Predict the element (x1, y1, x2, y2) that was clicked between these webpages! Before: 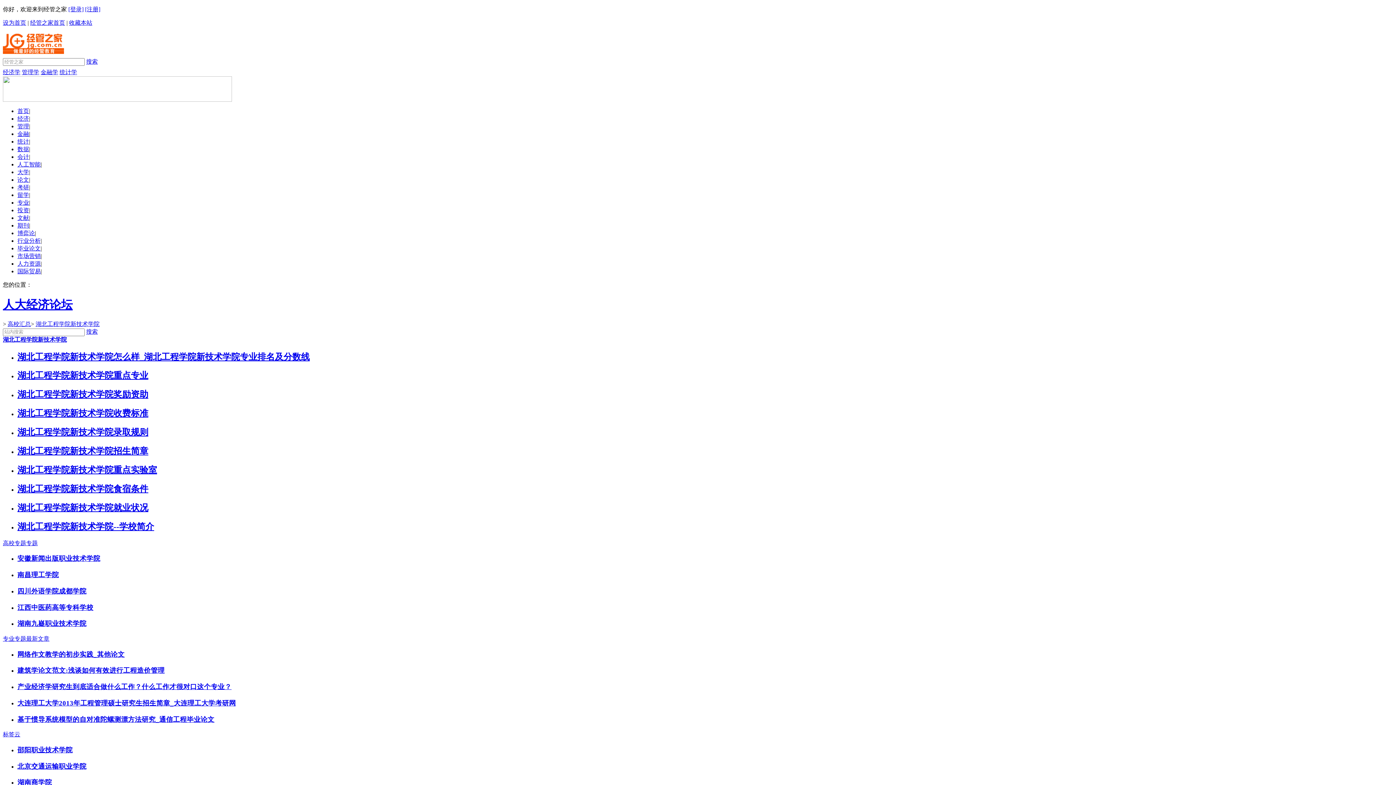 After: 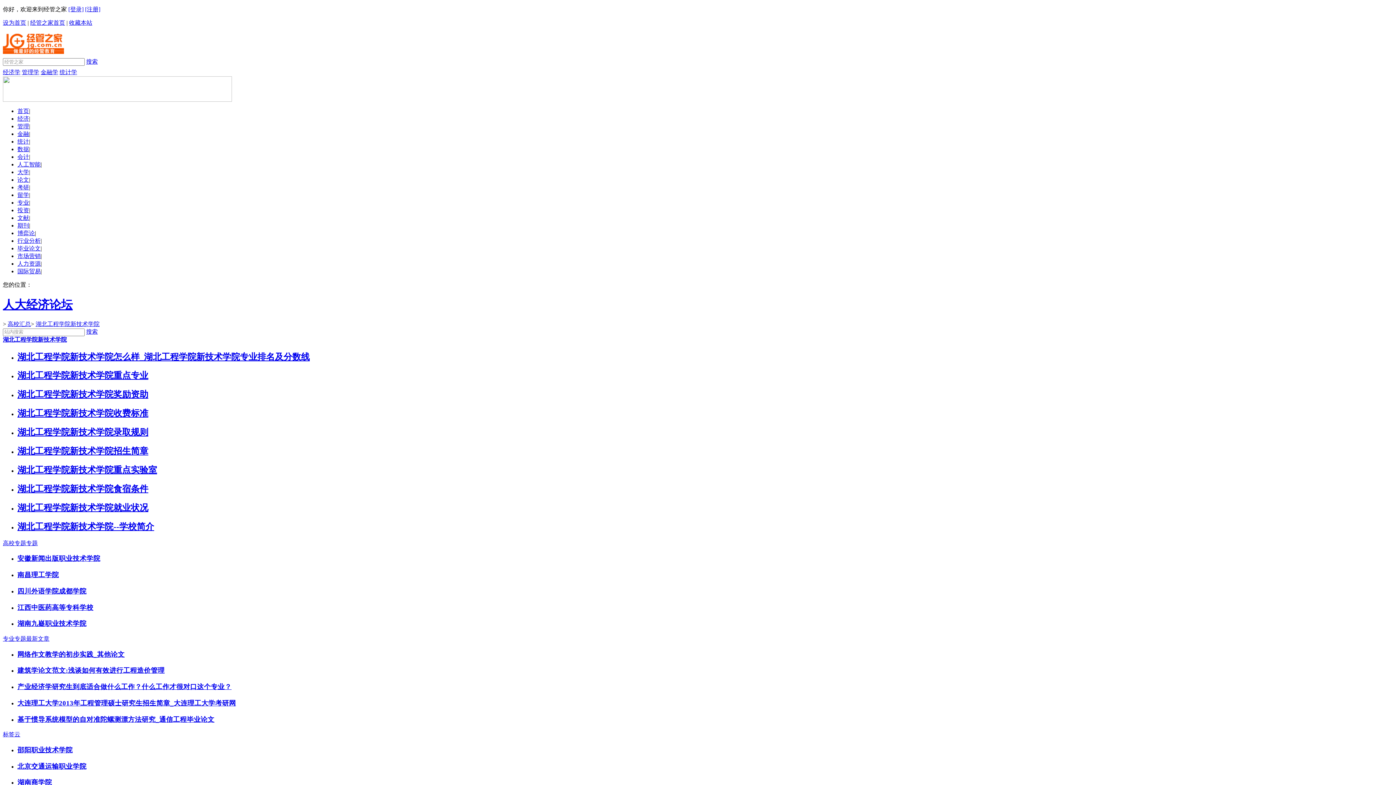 Action: bbox: (17, 389, 148, 399) label: 湖北工程学院新技术学院奖励资助